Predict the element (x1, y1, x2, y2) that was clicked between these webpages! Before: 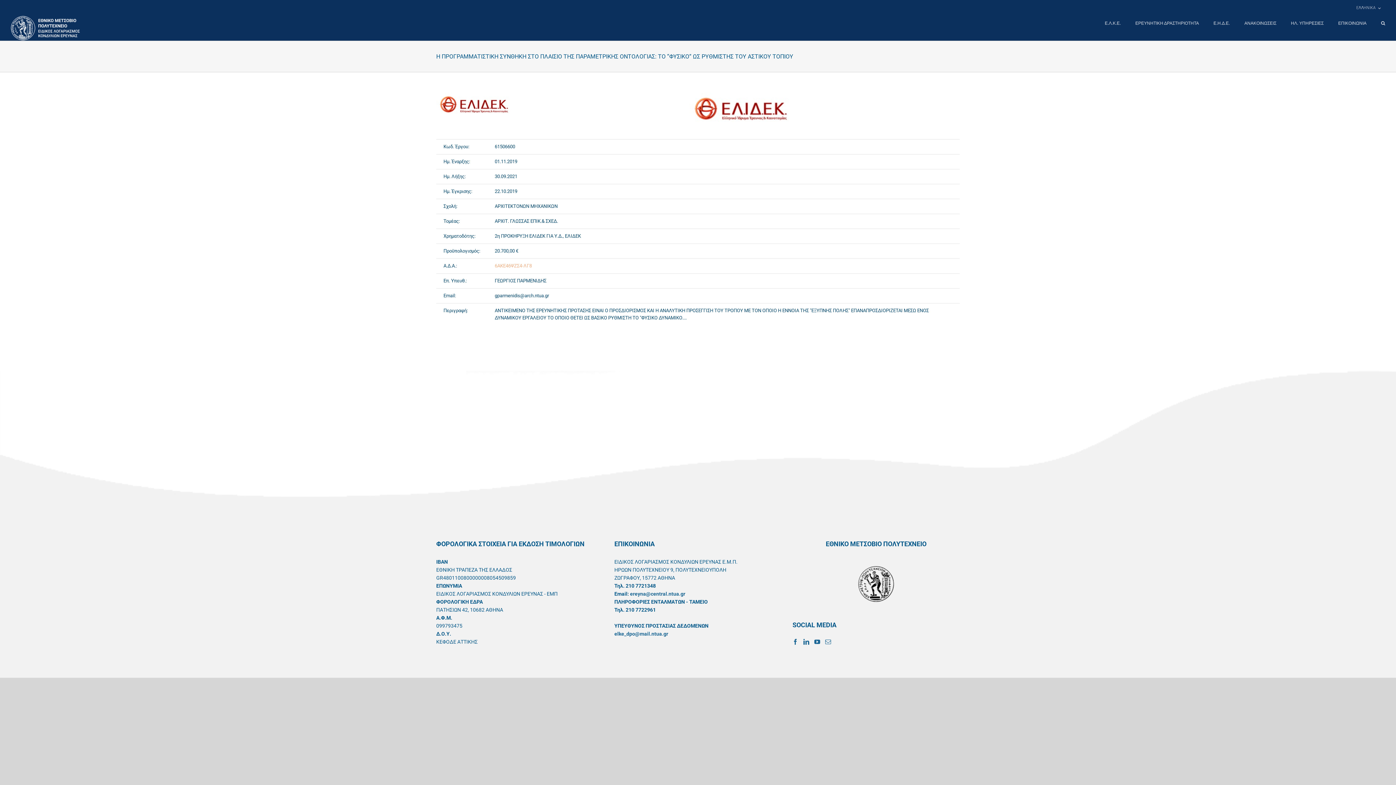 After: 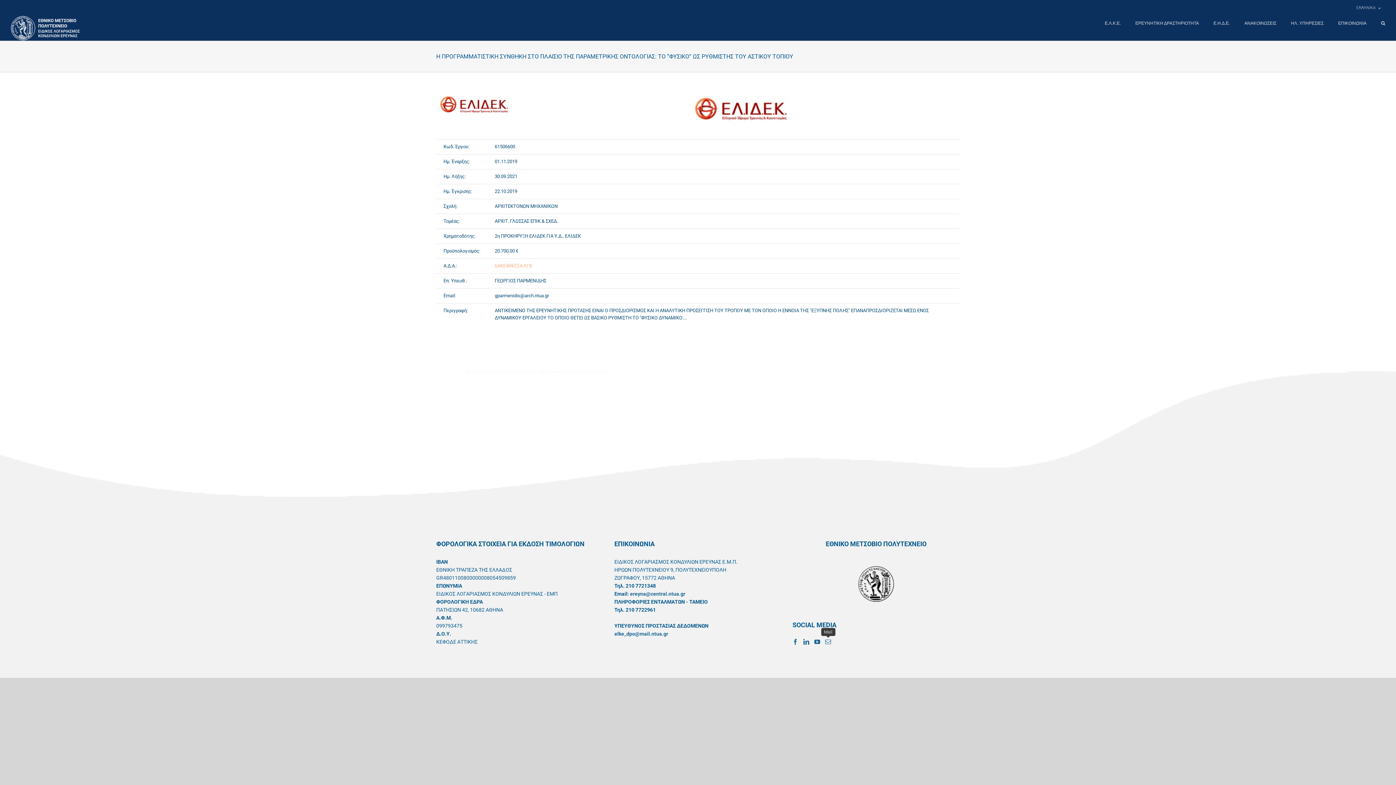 Action: label: Mail bbox: (825, 639, 831, 644)